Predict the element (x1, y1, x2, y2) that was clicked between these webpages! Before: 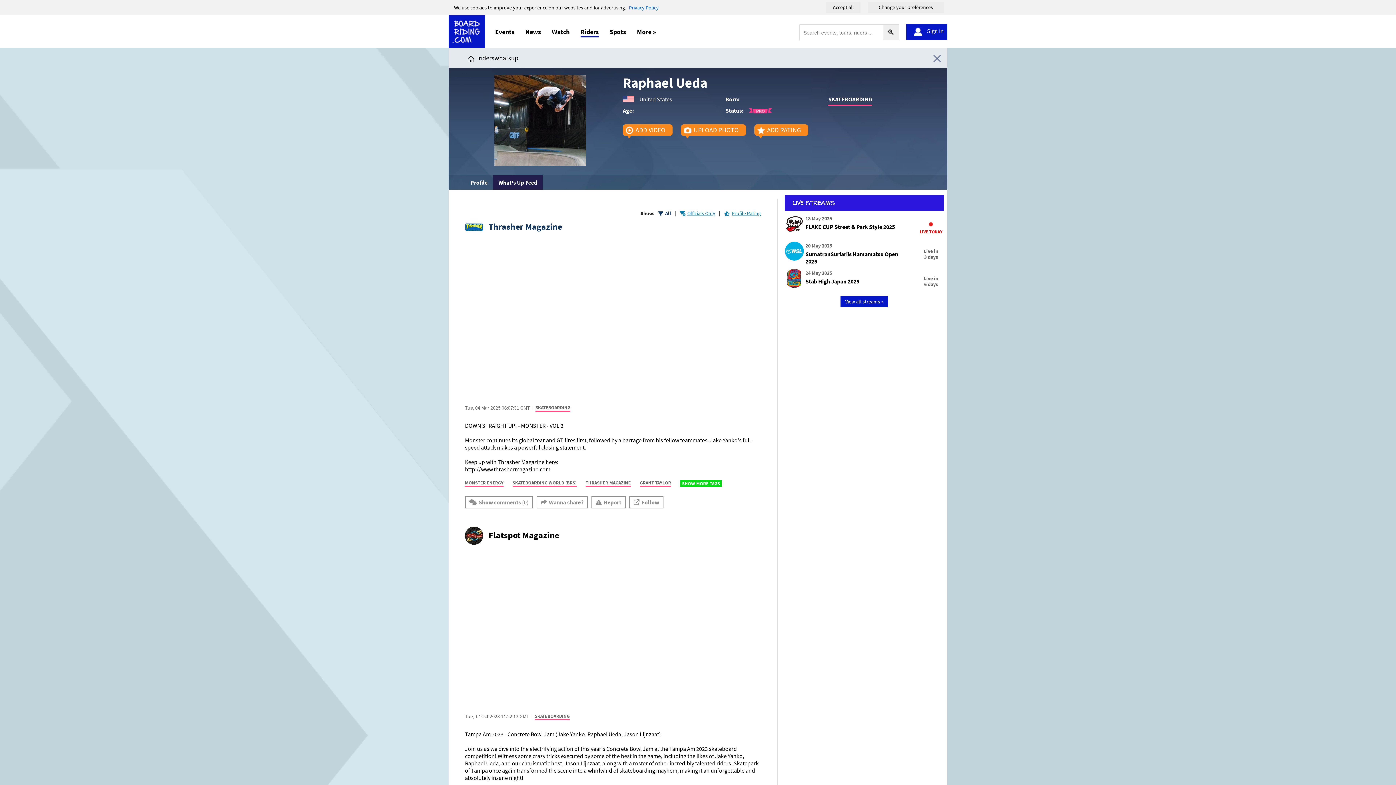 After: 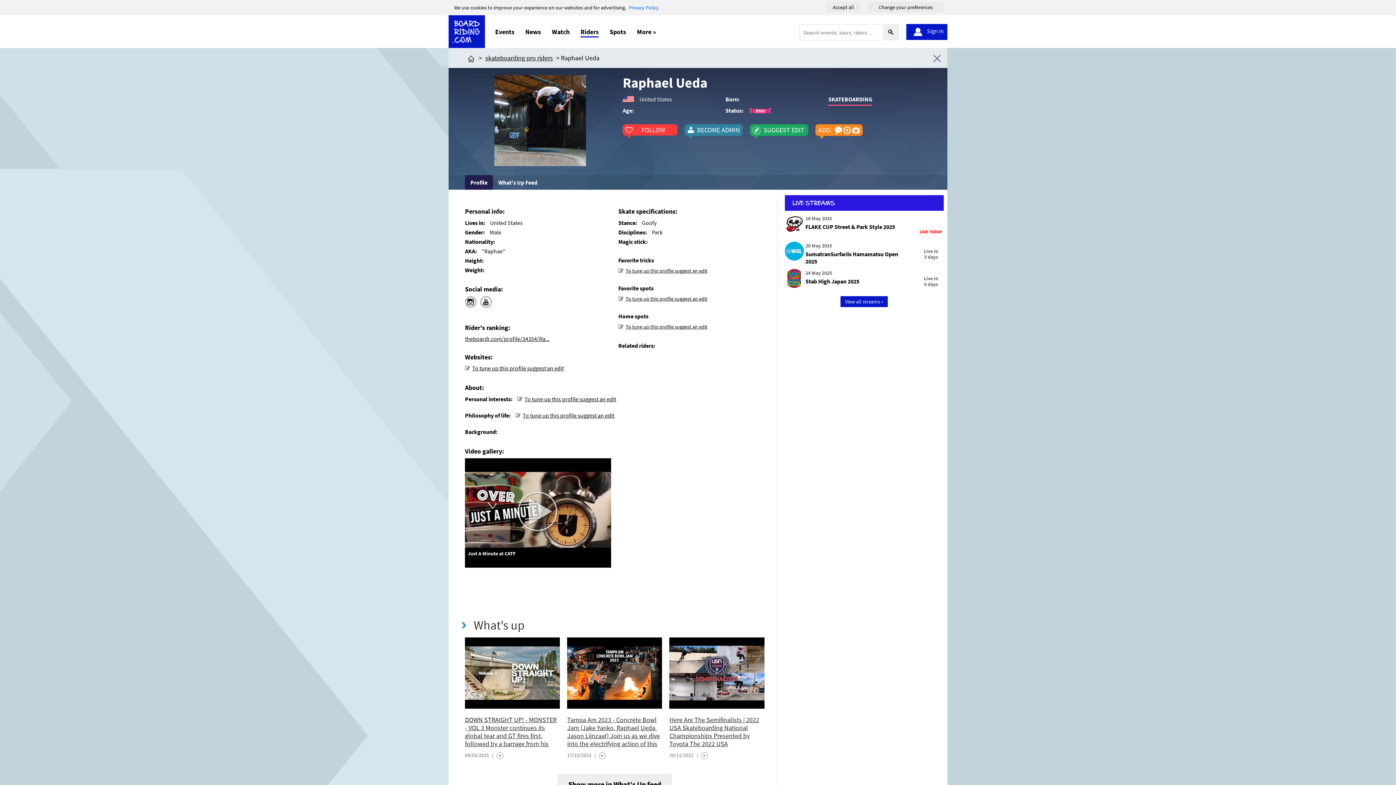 Action: label: Profile bbox: (465, 175, 493, 189)